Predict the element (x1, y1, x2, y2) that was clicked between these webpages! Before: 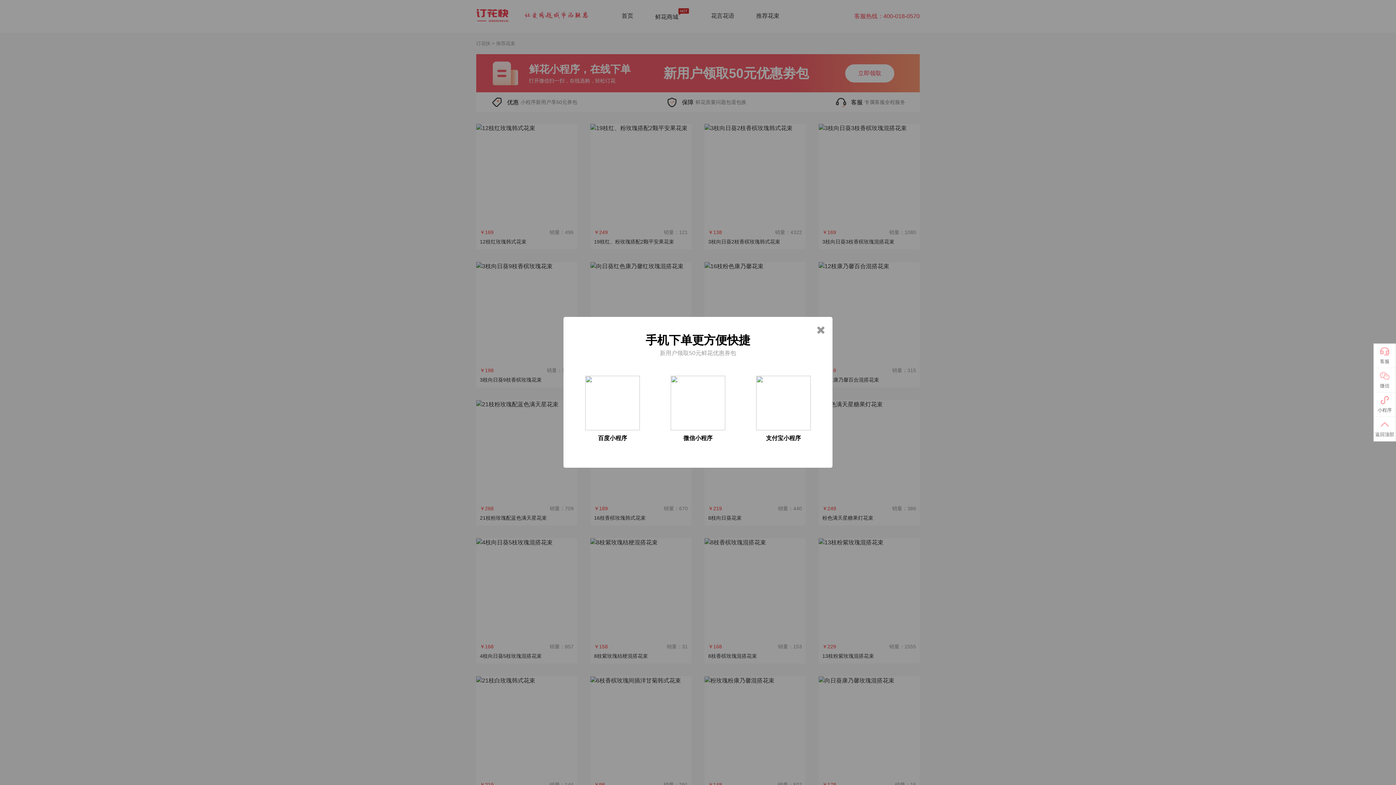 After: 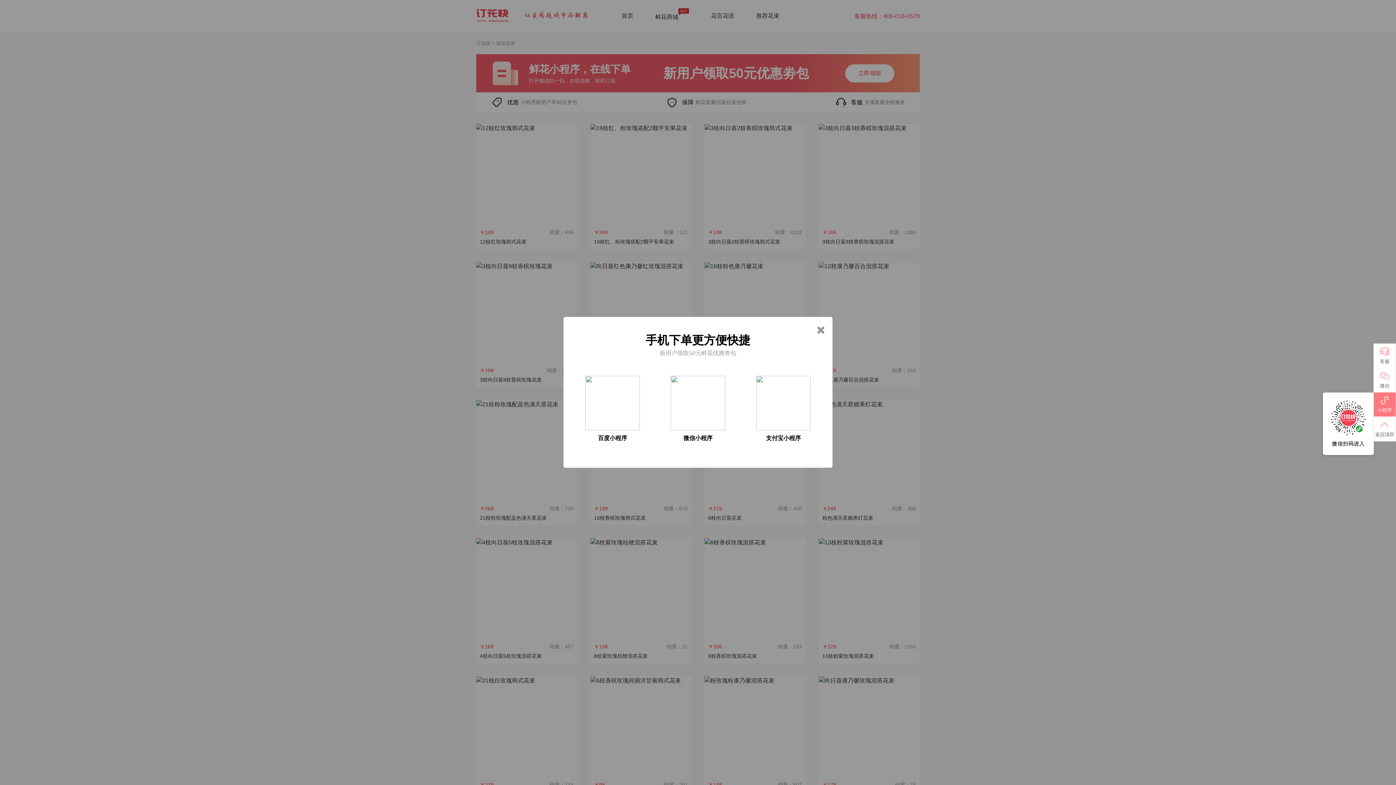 Action: label: 小程序 bbox: (1374, 392, 1396, 416)